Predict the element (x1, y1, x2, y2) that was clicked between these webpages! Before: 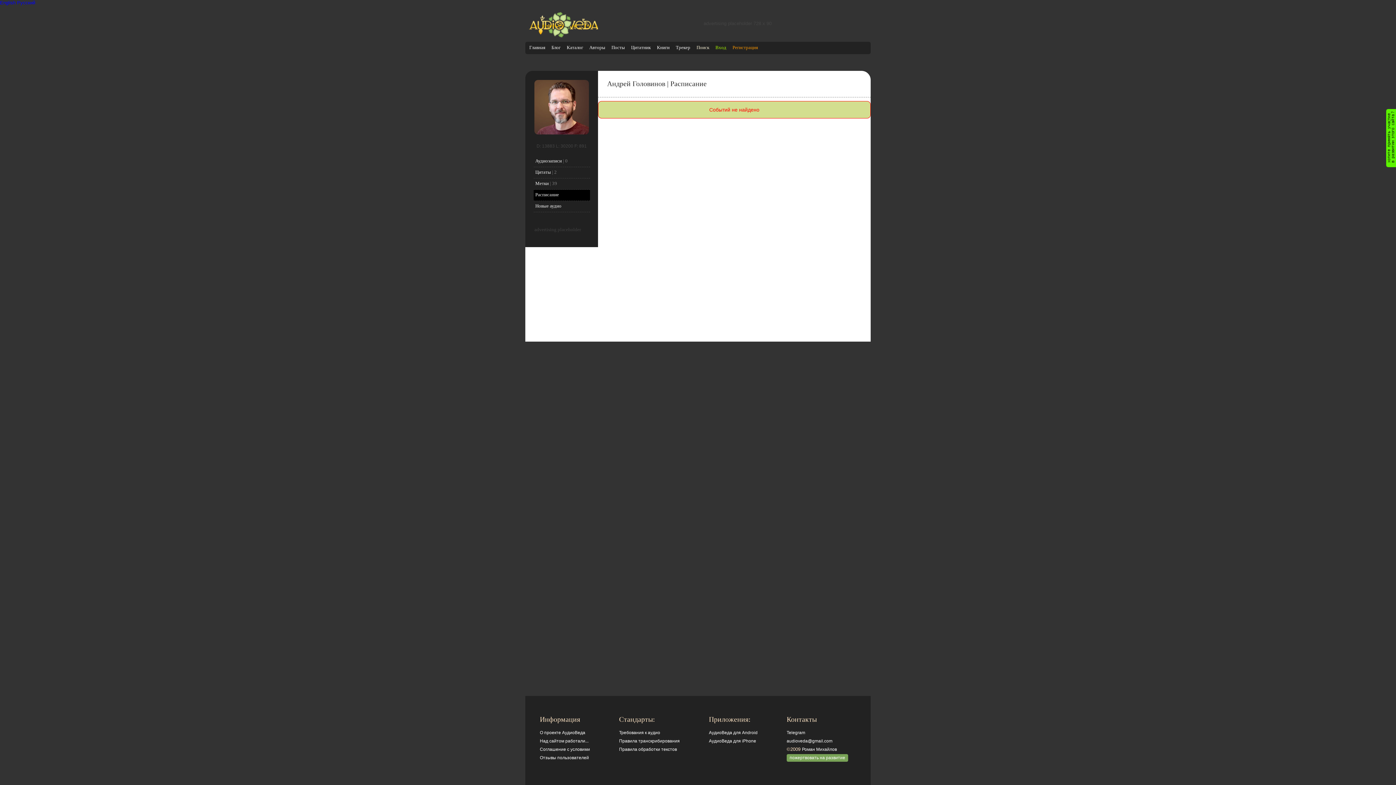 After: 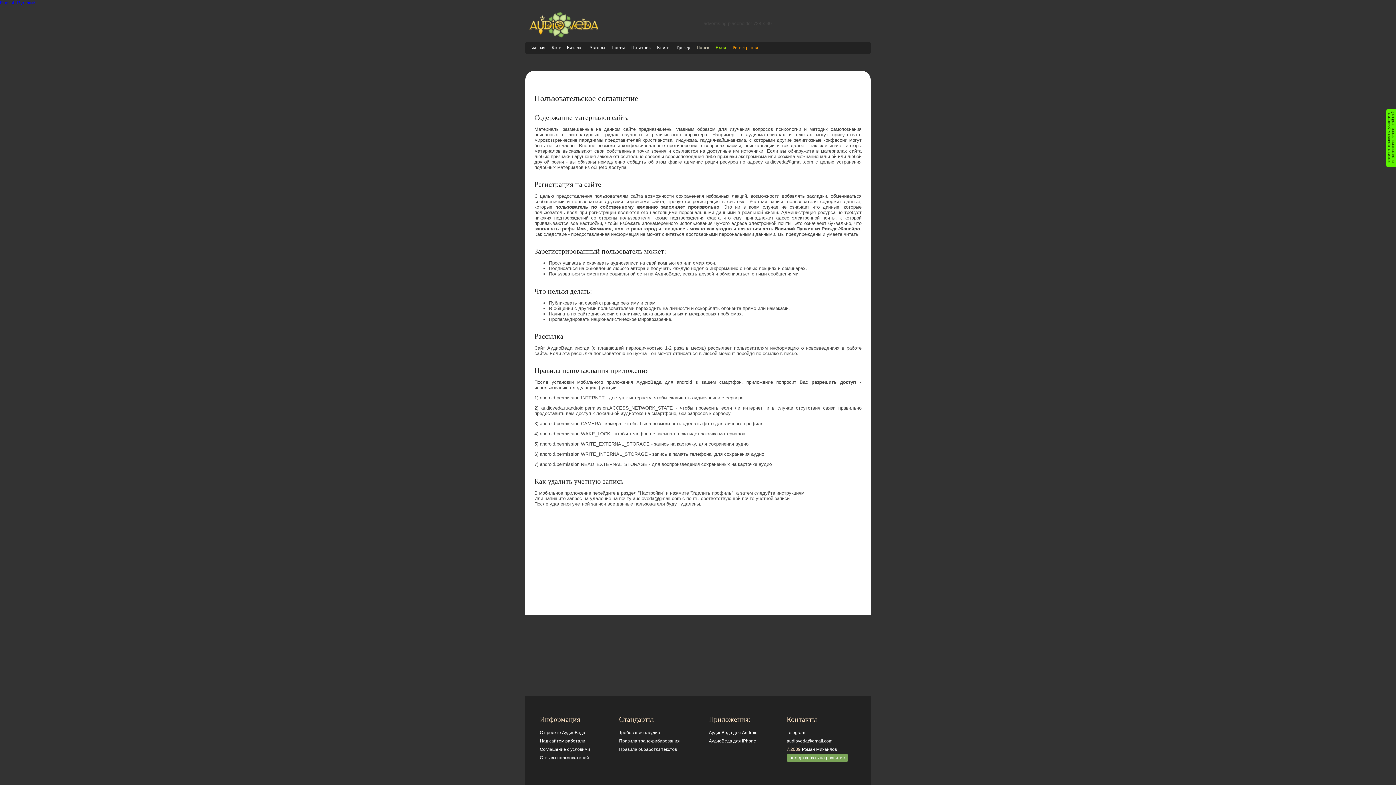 Action: label: Соглашение с условими bbox: (540, 747, 590, 752)